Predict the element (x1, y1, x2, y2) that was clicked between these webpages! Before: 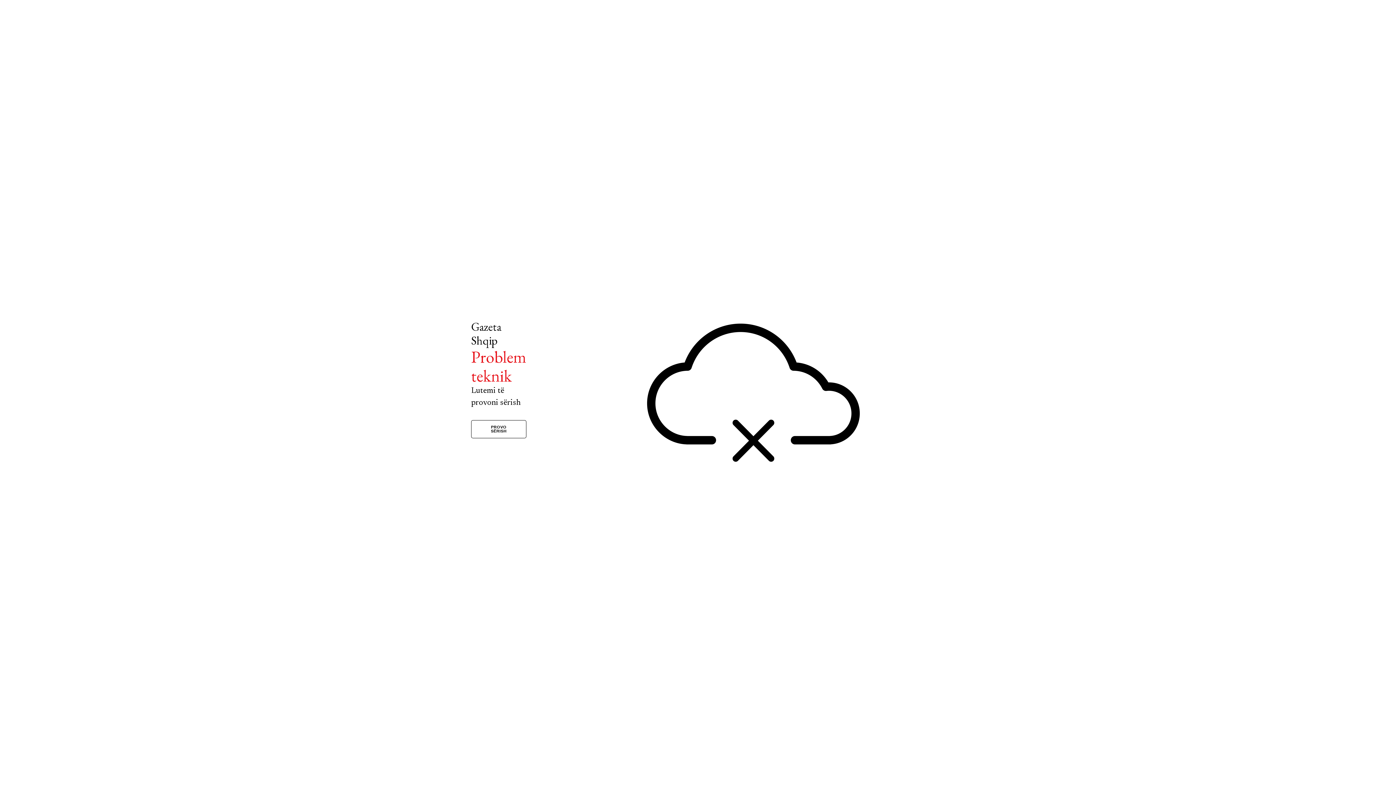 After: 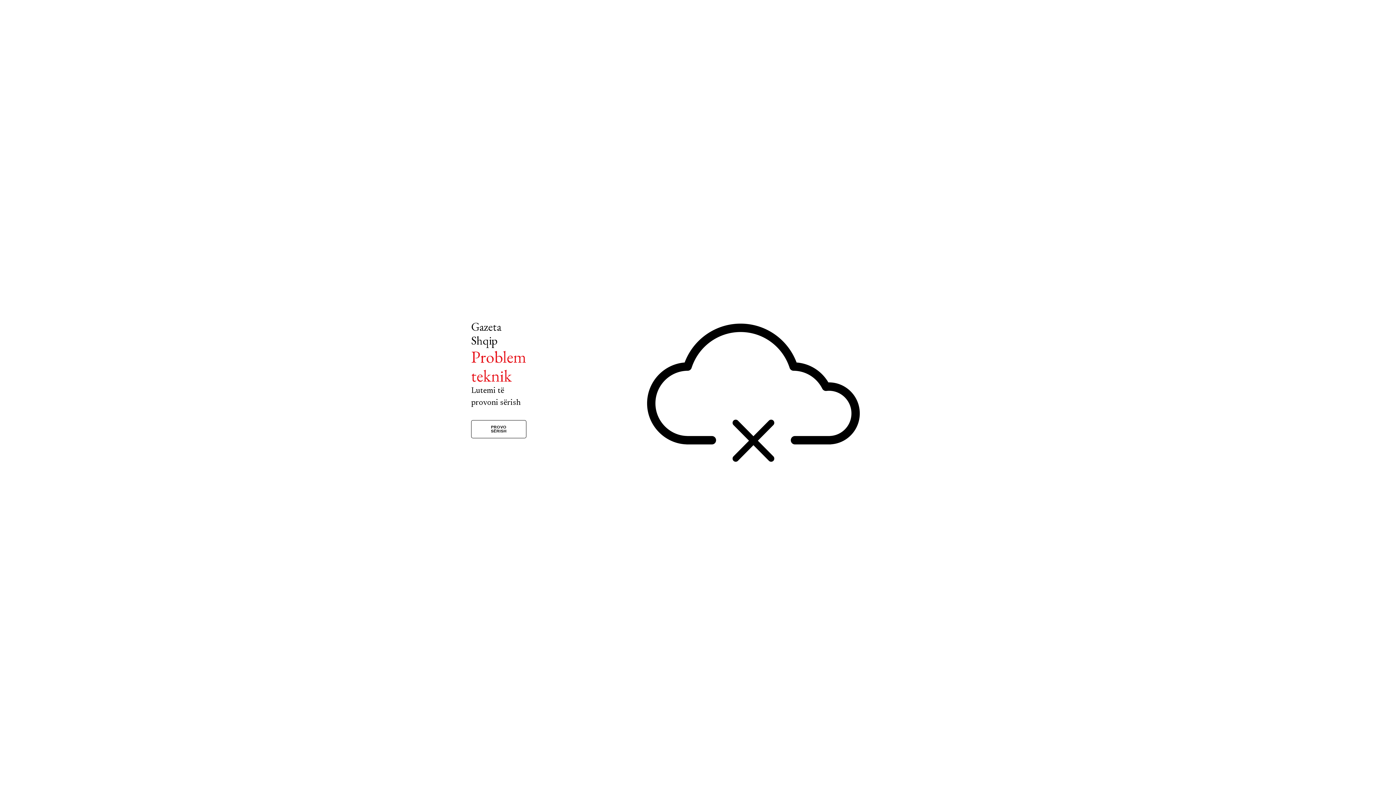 Action: label: PROVO SËRISH bbox: (471, 420, 526, 438)